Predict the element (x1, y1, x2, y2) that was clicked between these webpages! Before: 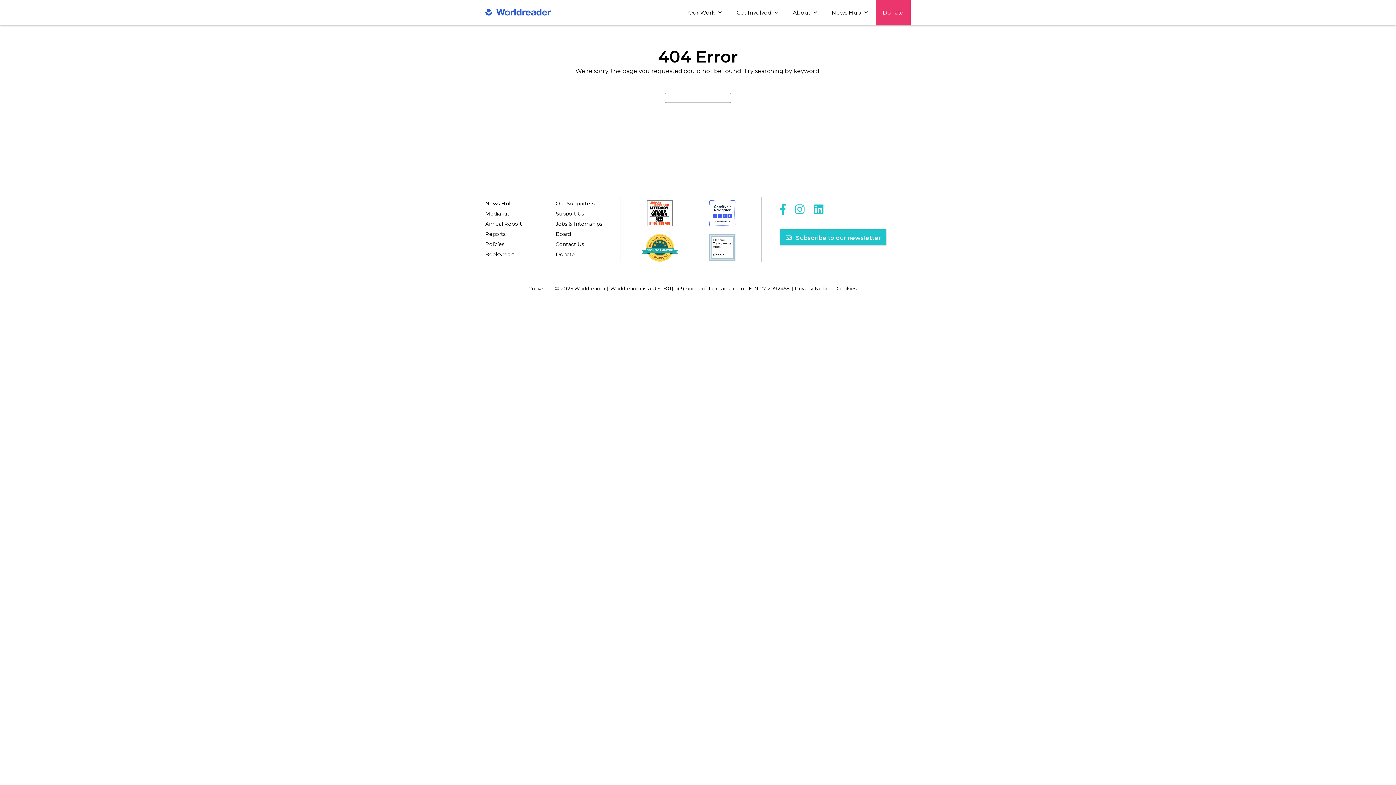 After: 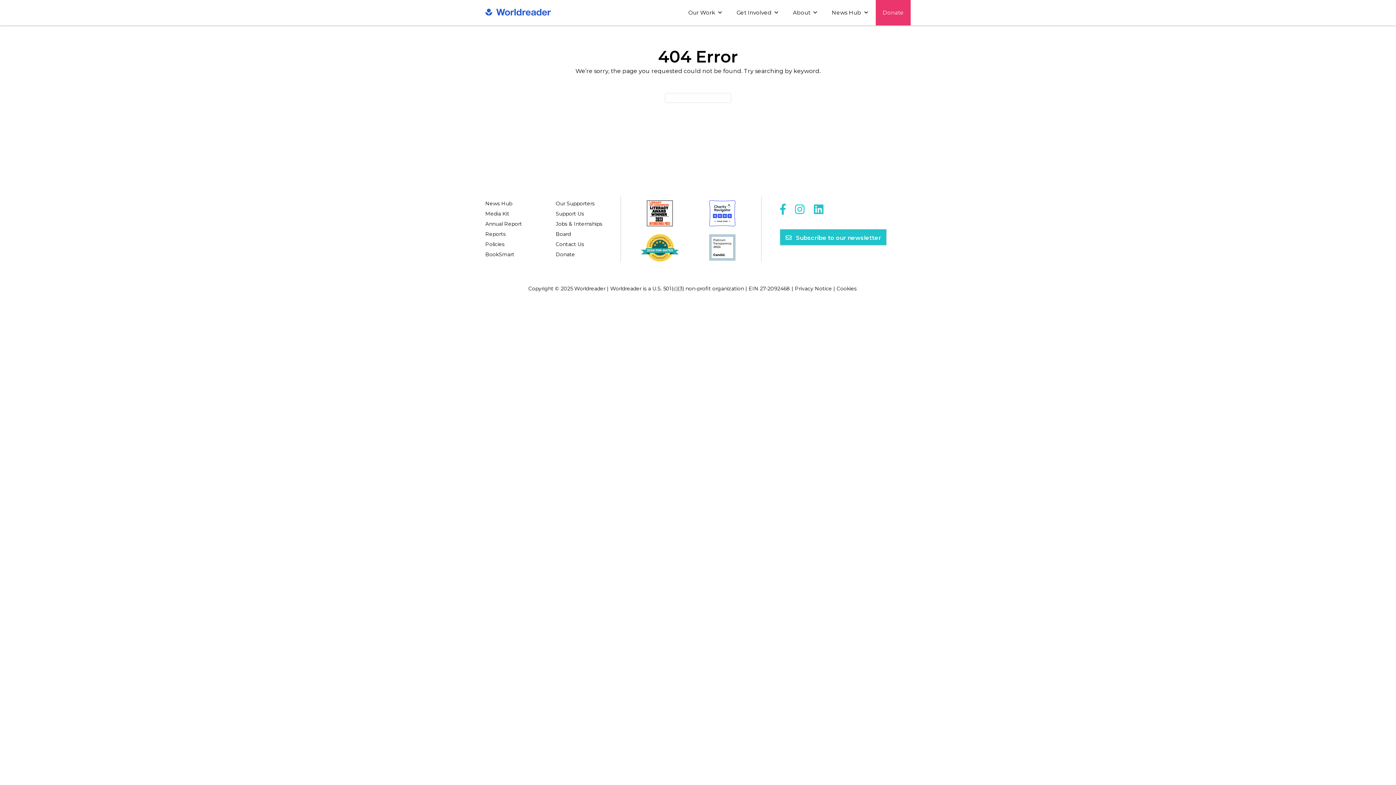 Action: bbox: (814, 204, 825, 214)